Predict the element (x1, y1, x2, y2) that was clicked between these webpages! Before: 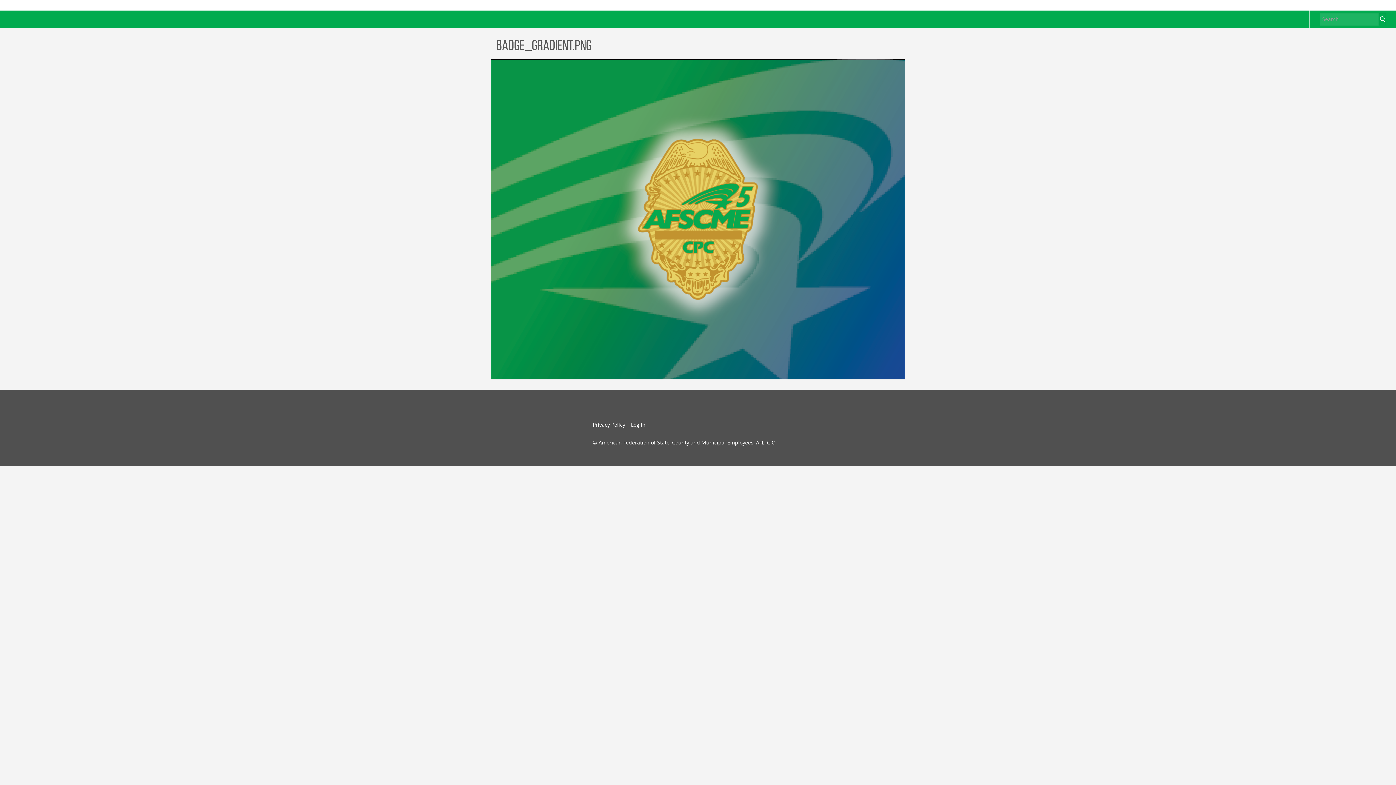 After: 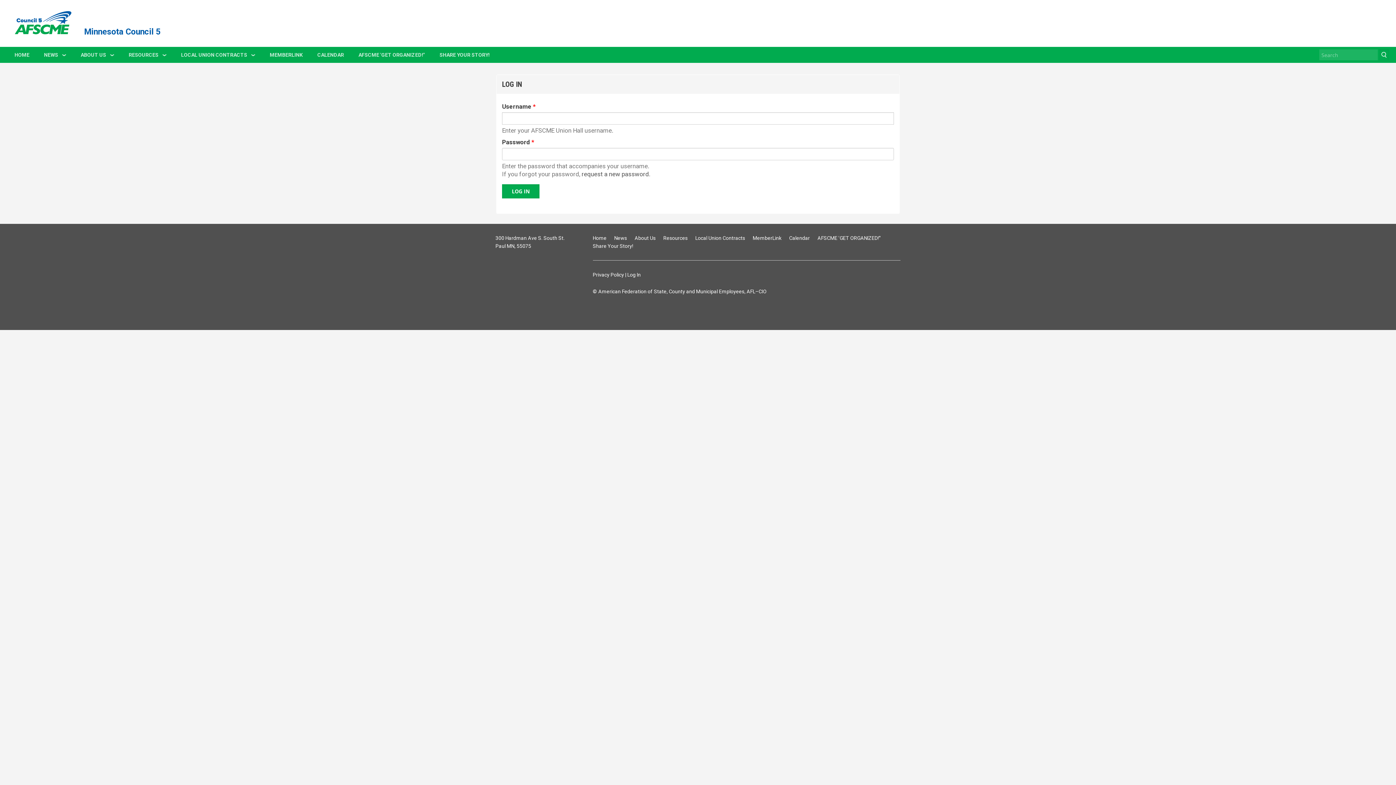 Action: bbox: (631, 421, 645, 428) label: Log In